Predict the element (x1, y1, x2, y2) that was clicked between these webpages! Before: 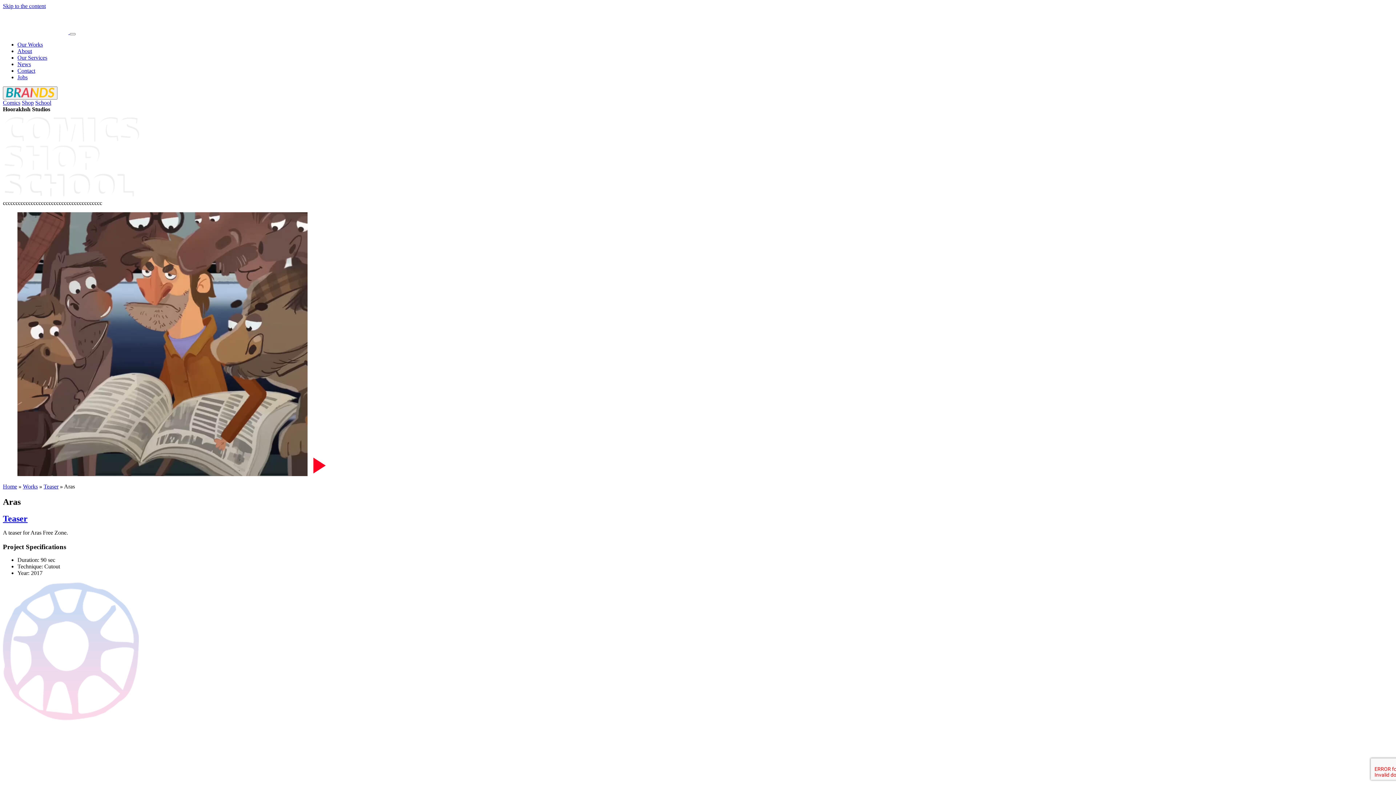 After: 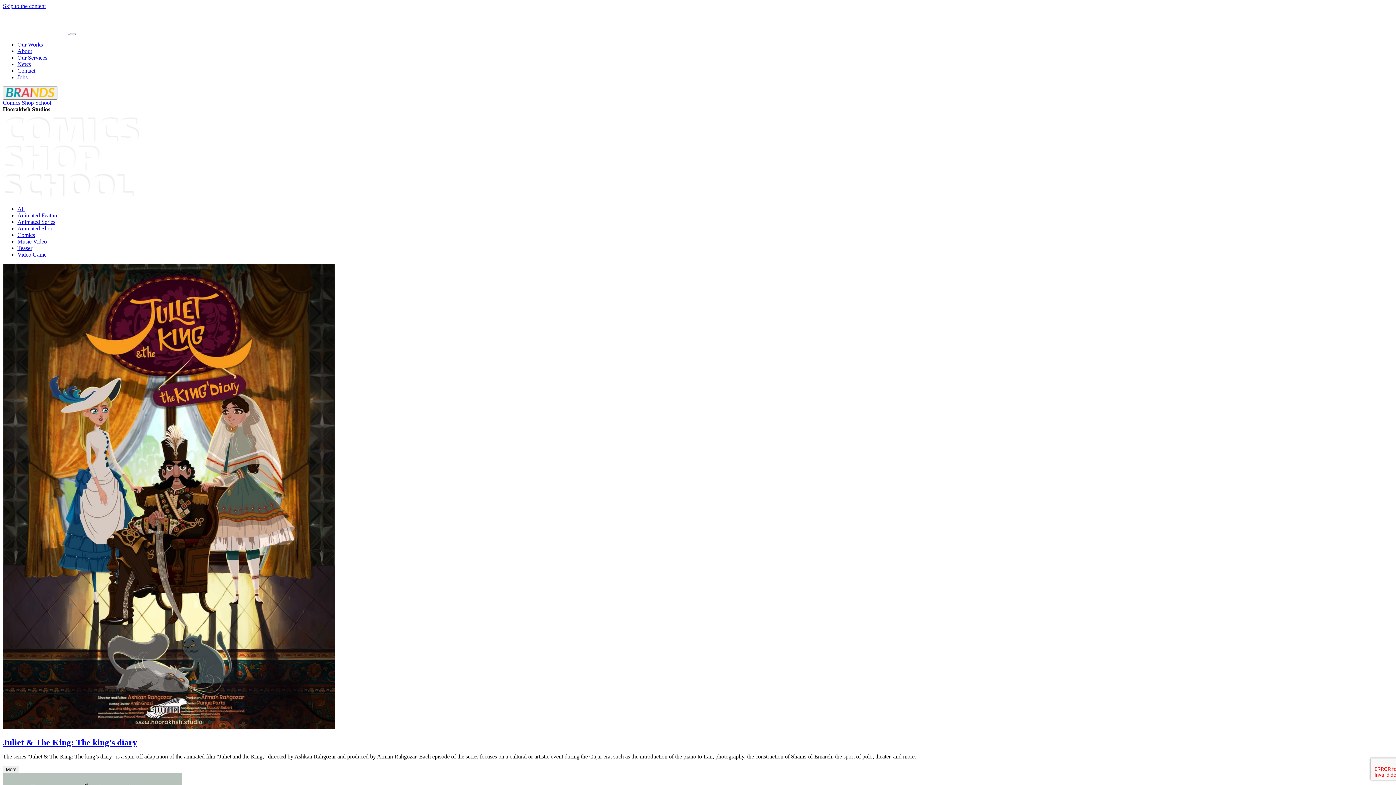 Action: bbox: (22, 483, 37, 489) label: Works